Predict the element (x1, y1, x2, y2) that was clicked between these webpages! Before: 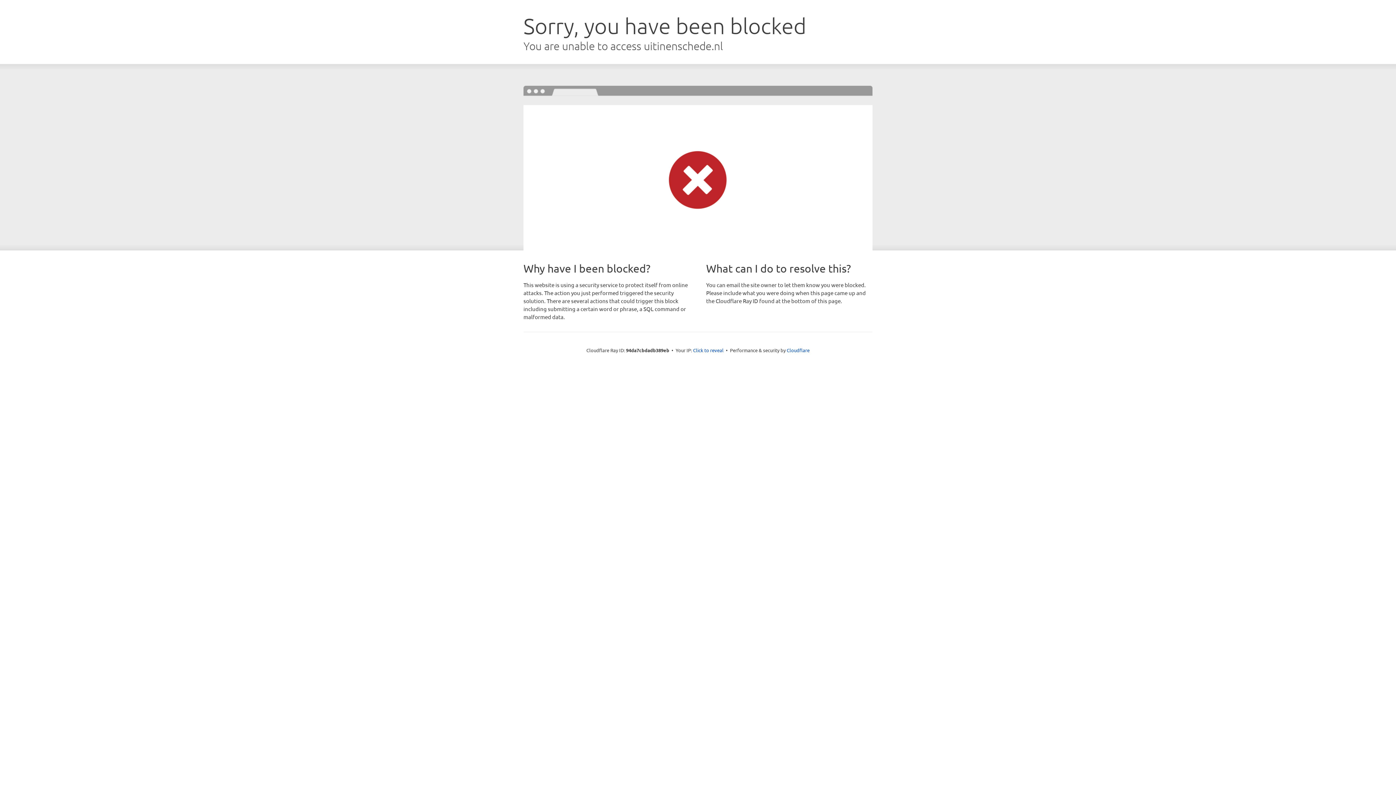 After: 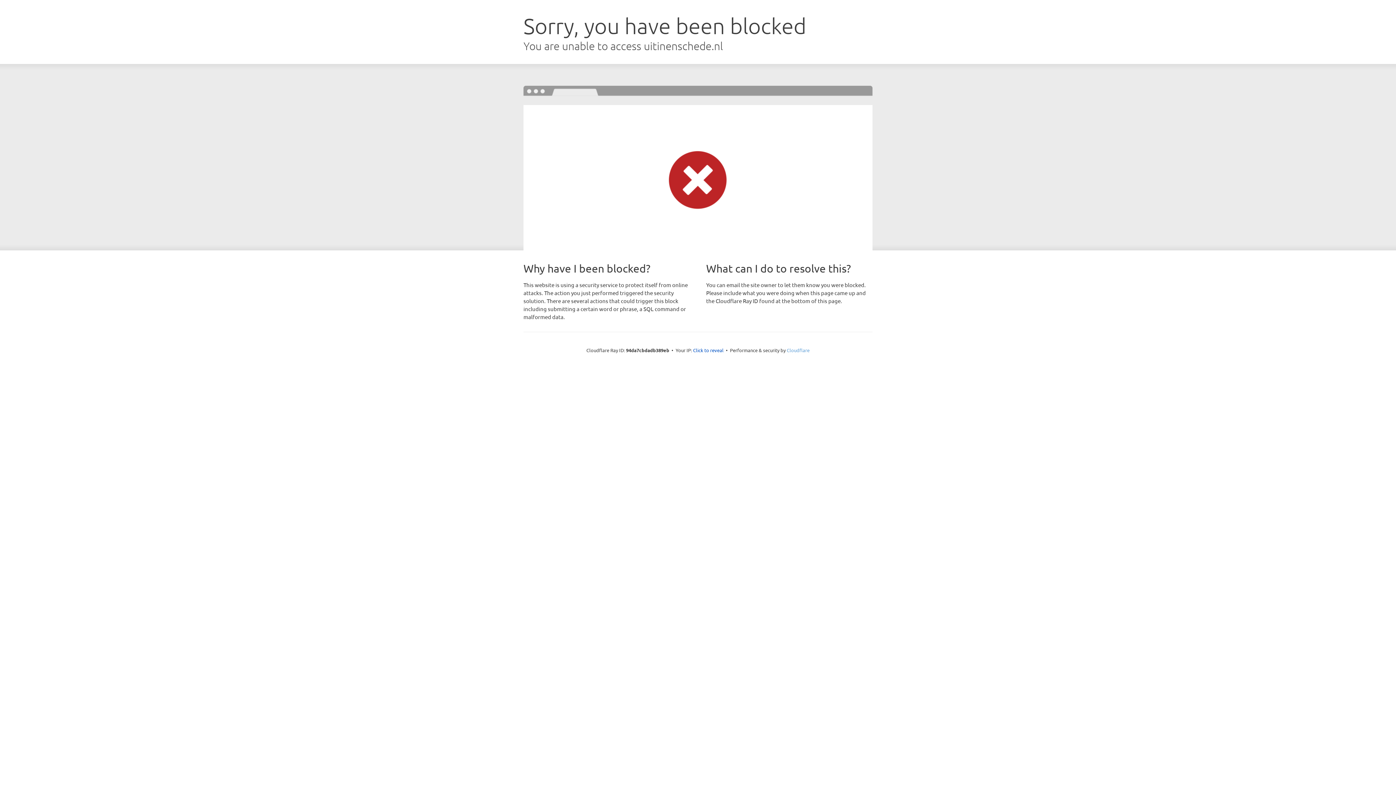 Action: bbox: (786, 347, 809, 353) label: Cloudflare